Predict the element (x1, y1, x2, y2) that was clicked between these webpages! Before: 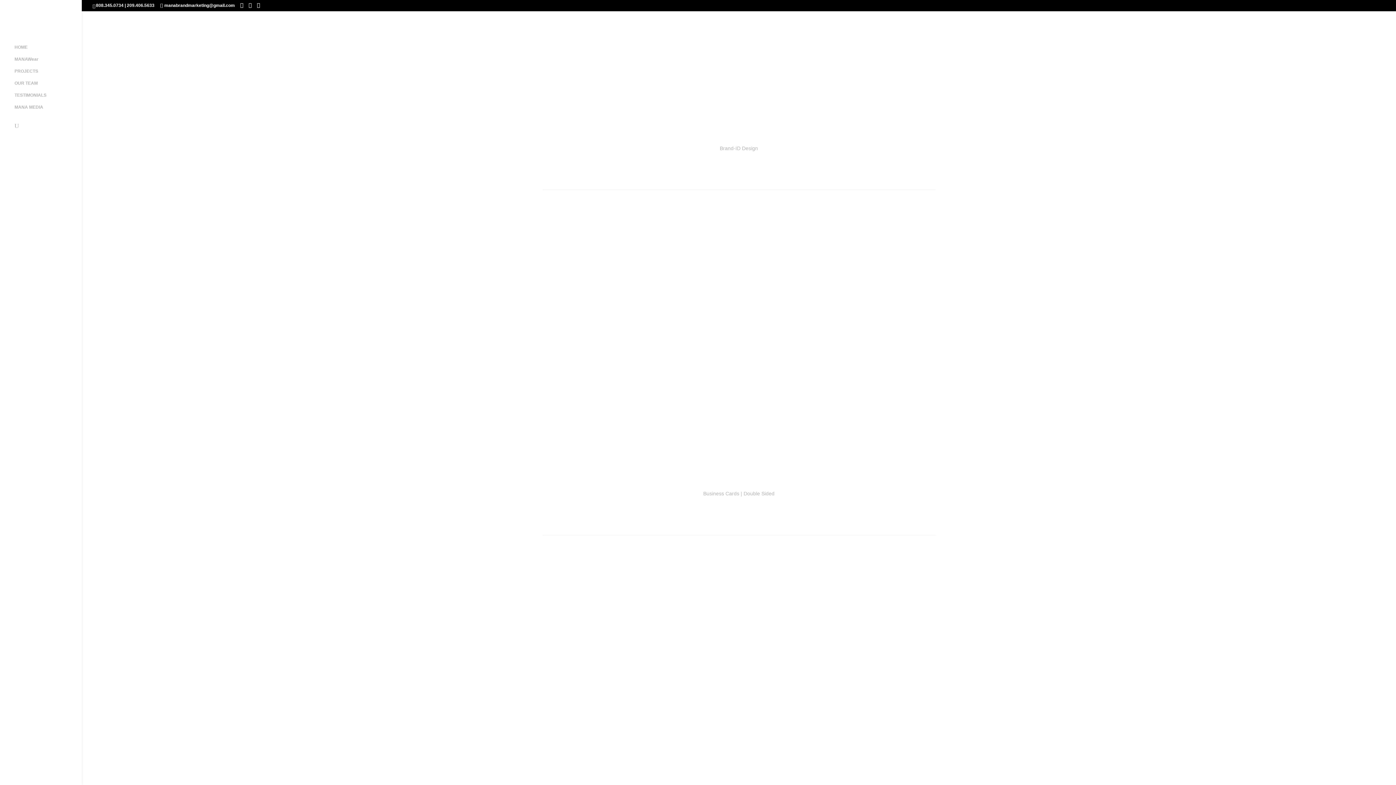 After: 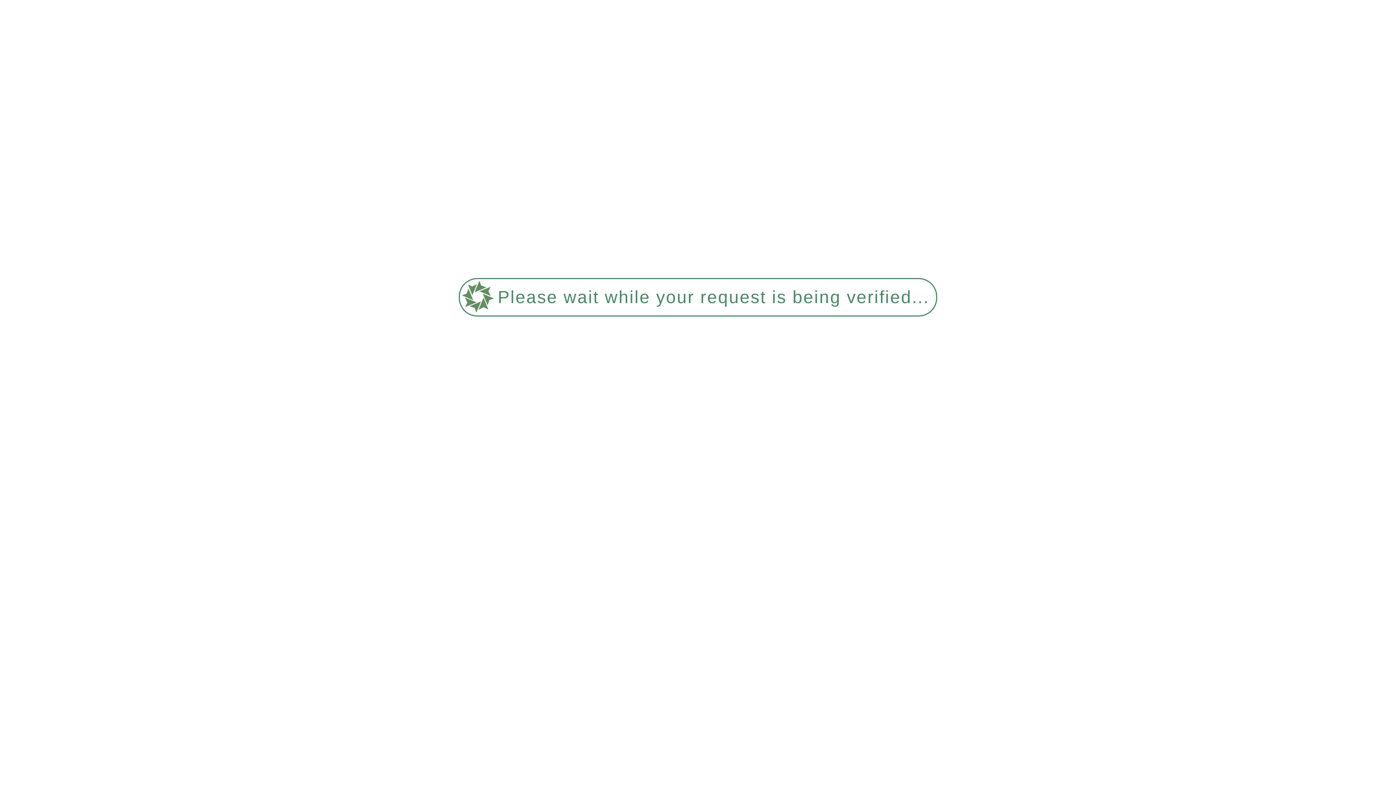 Action: bbox: (14, 68, 81, 80) label: PROJECTS